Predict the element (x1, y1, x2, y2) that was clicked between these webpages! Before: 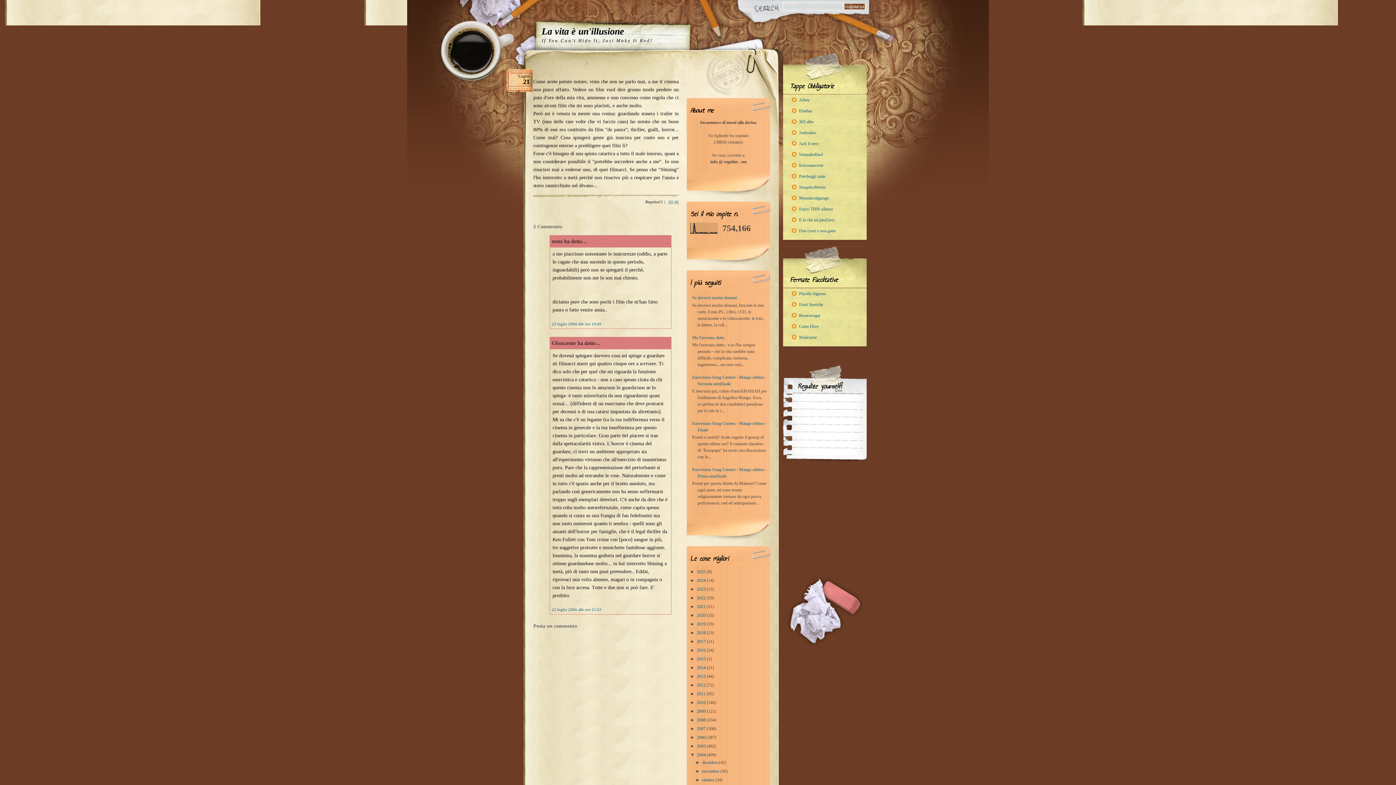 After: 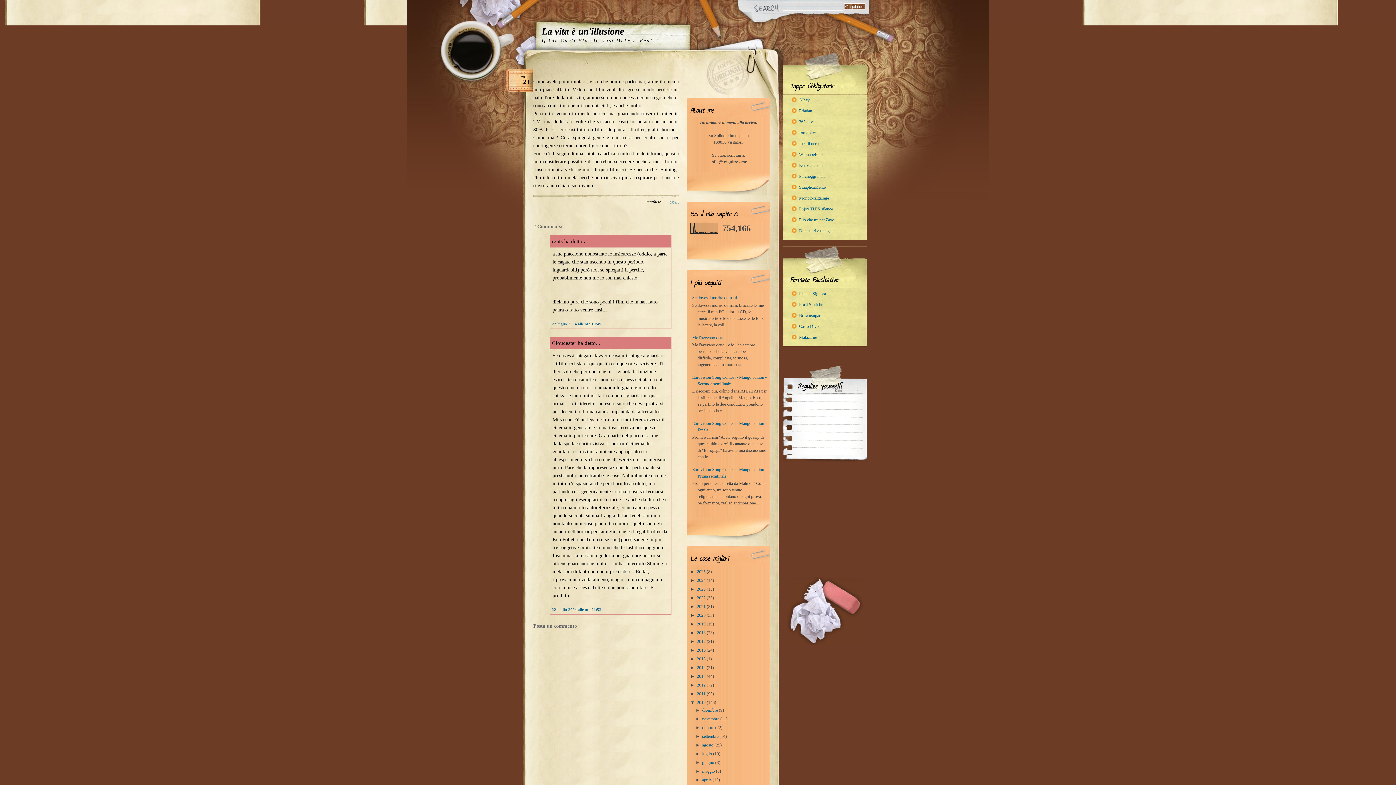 Action: label: ►   bbox: (690, 700, 697, 705)